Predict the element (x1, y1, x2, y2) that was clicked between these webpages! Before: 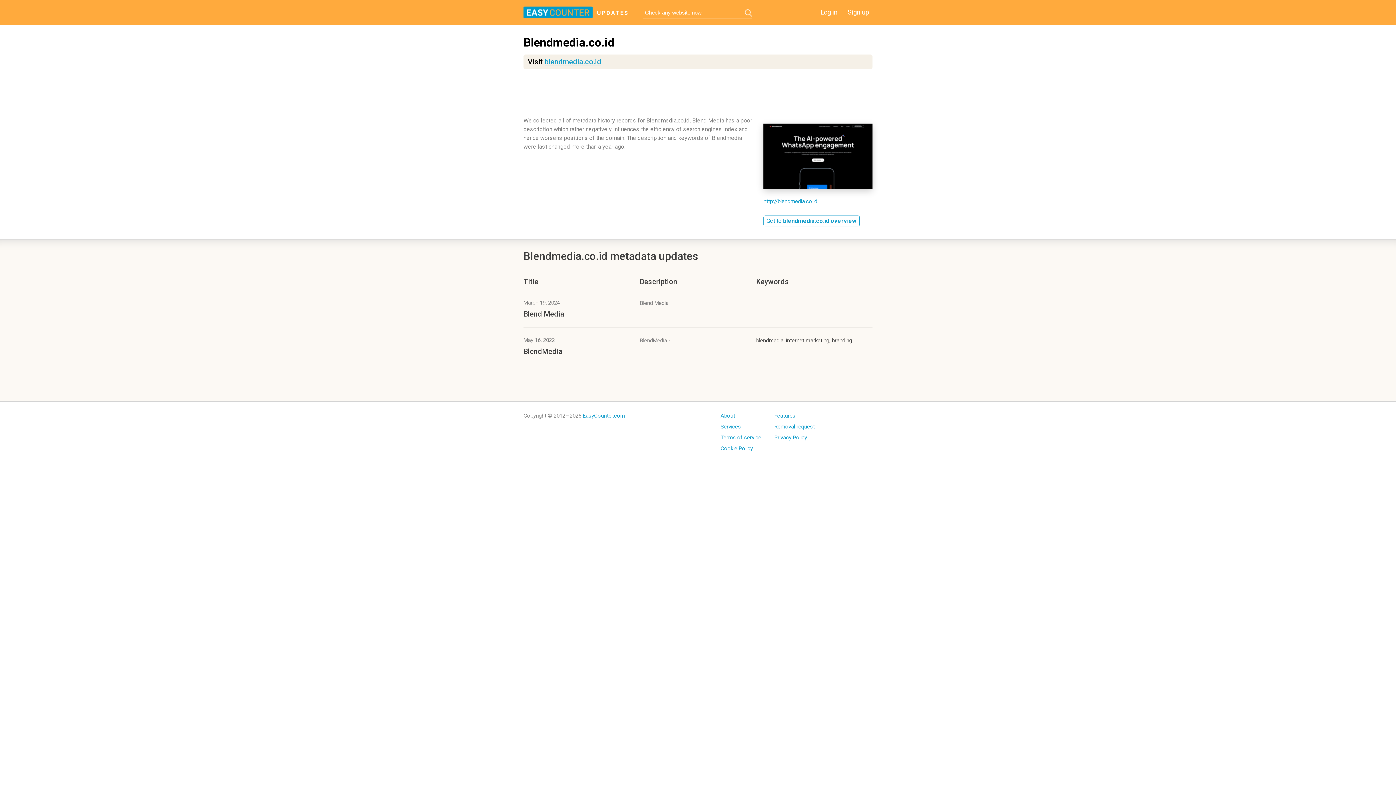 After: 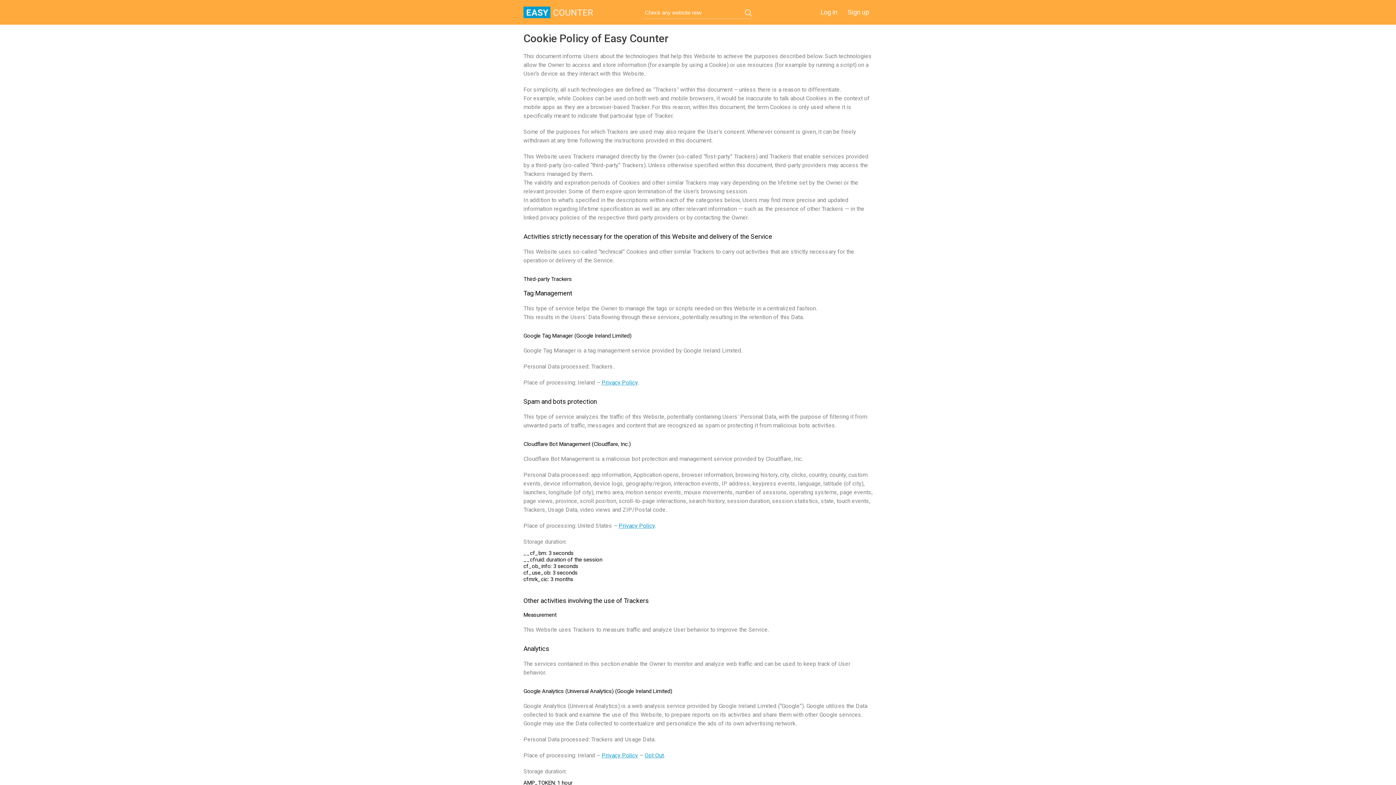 Action: label: Cookie Policy bbox: (720, 445, 761, 452)